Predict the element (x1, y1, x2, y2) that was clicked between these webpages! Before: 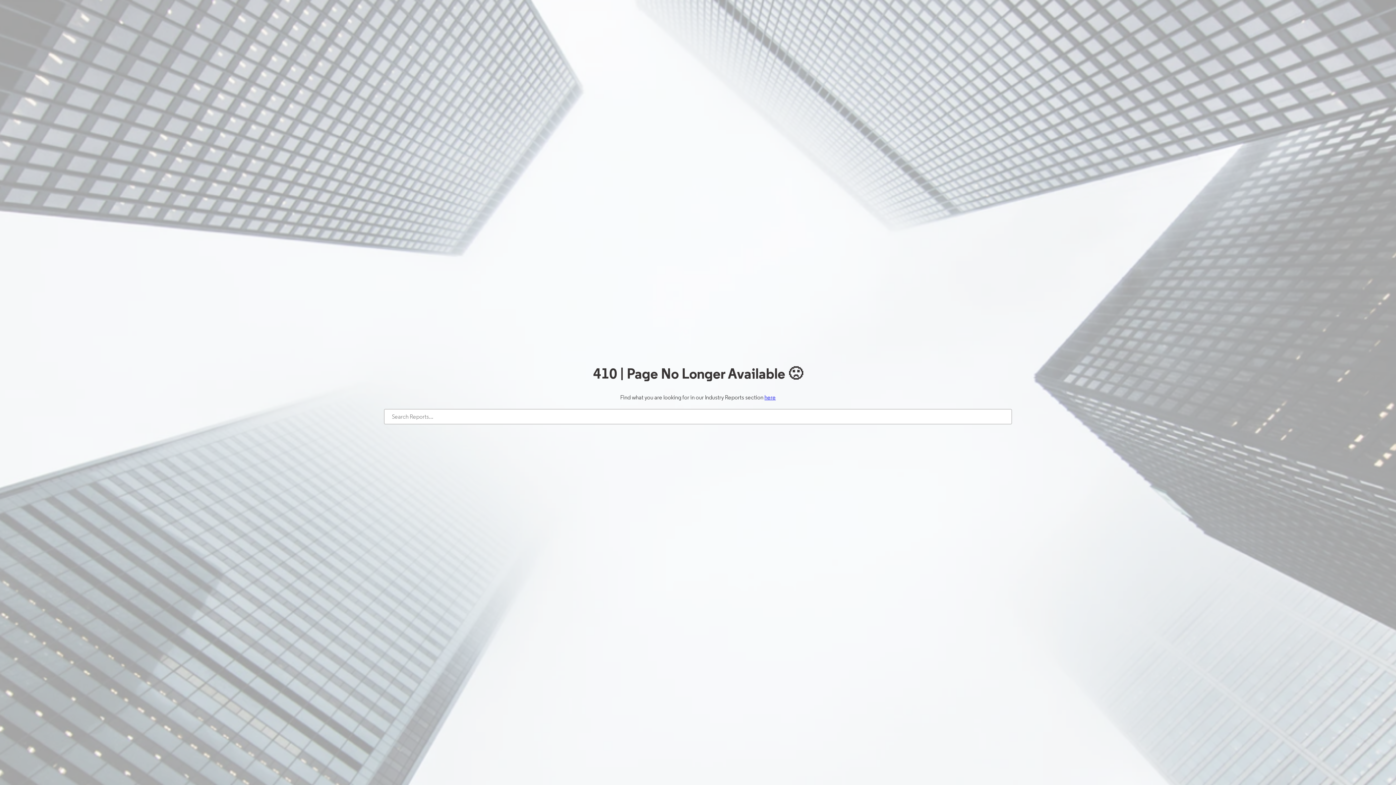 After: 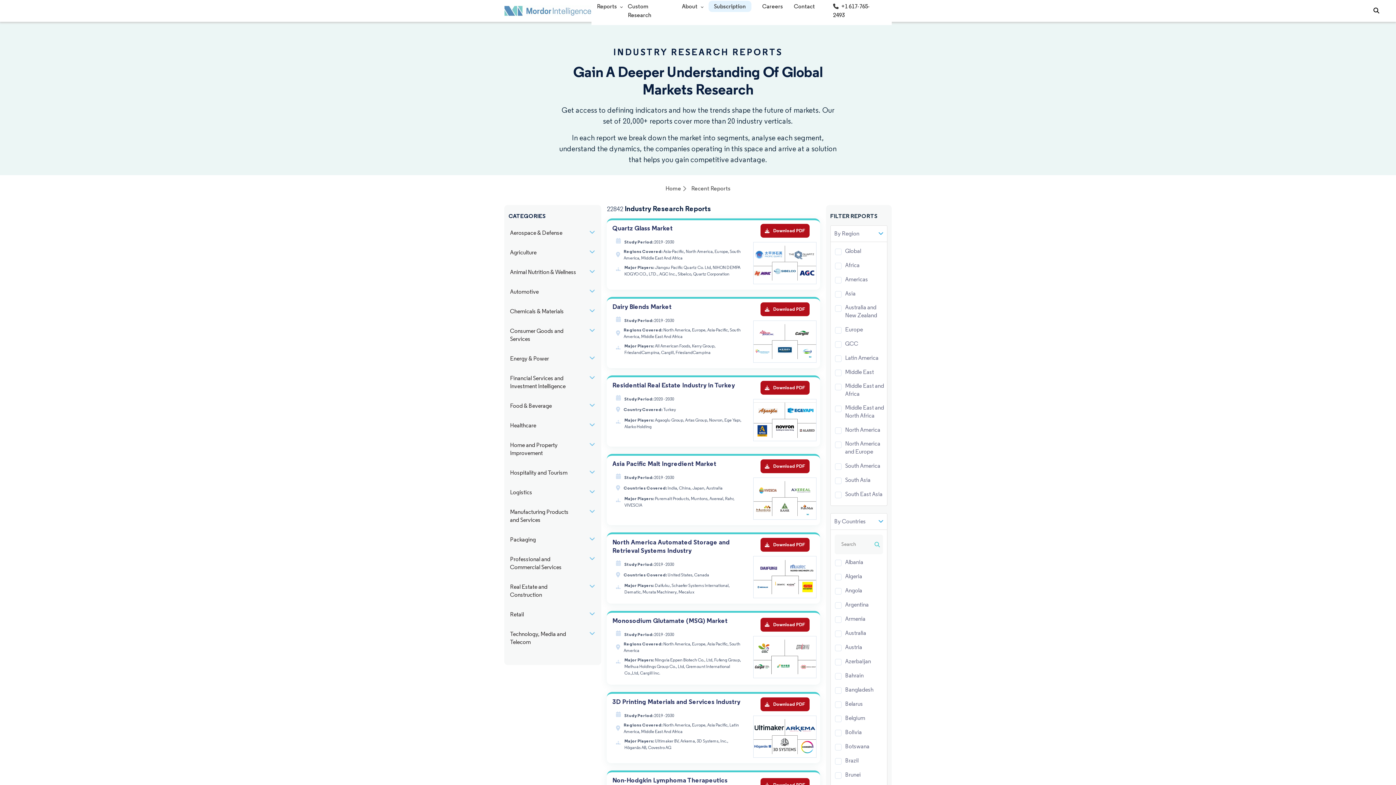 Action: label: here bbox: (764, 394, 776, 401)